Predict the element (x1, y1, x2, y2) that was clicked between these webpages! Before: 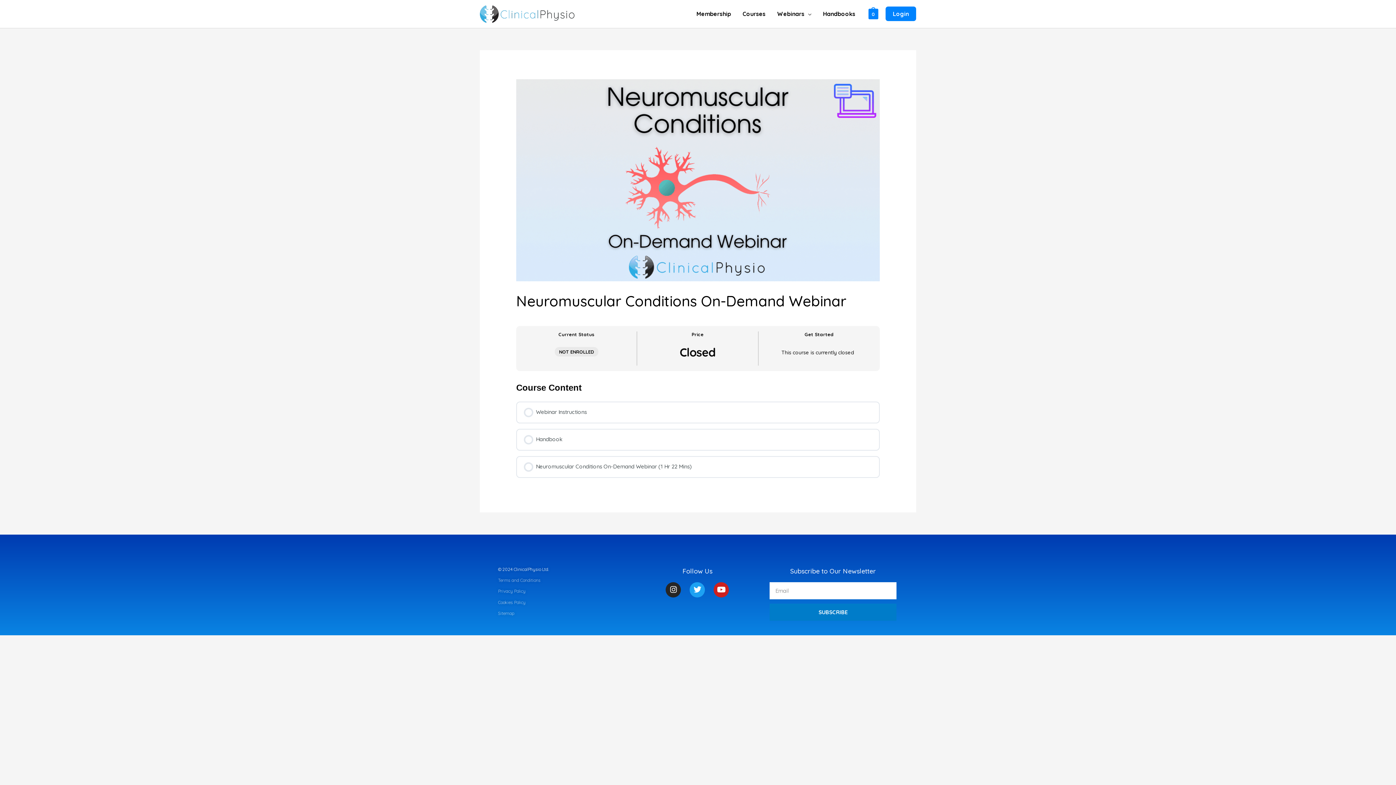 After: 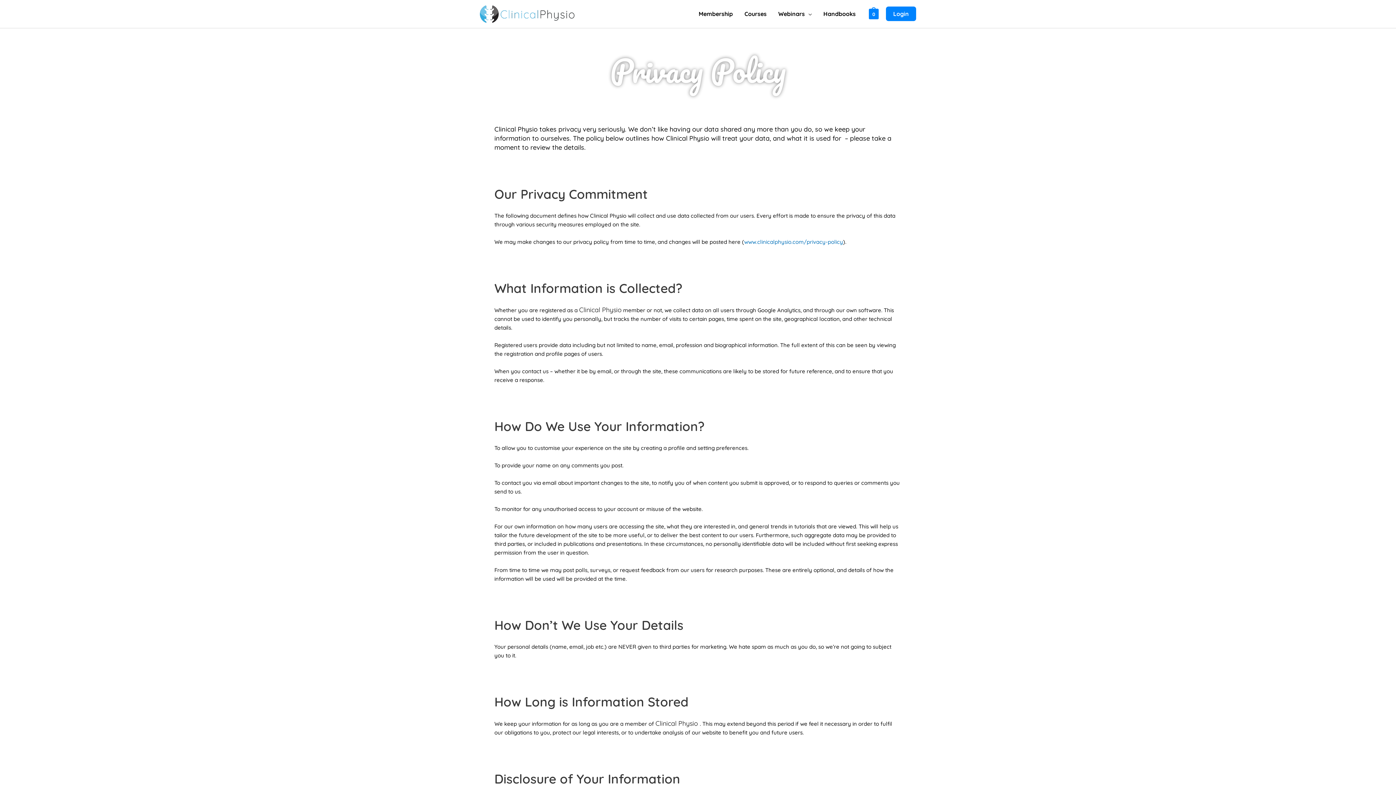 Action: label: Privacy Policy bbox: (498, 588, 525, 594)